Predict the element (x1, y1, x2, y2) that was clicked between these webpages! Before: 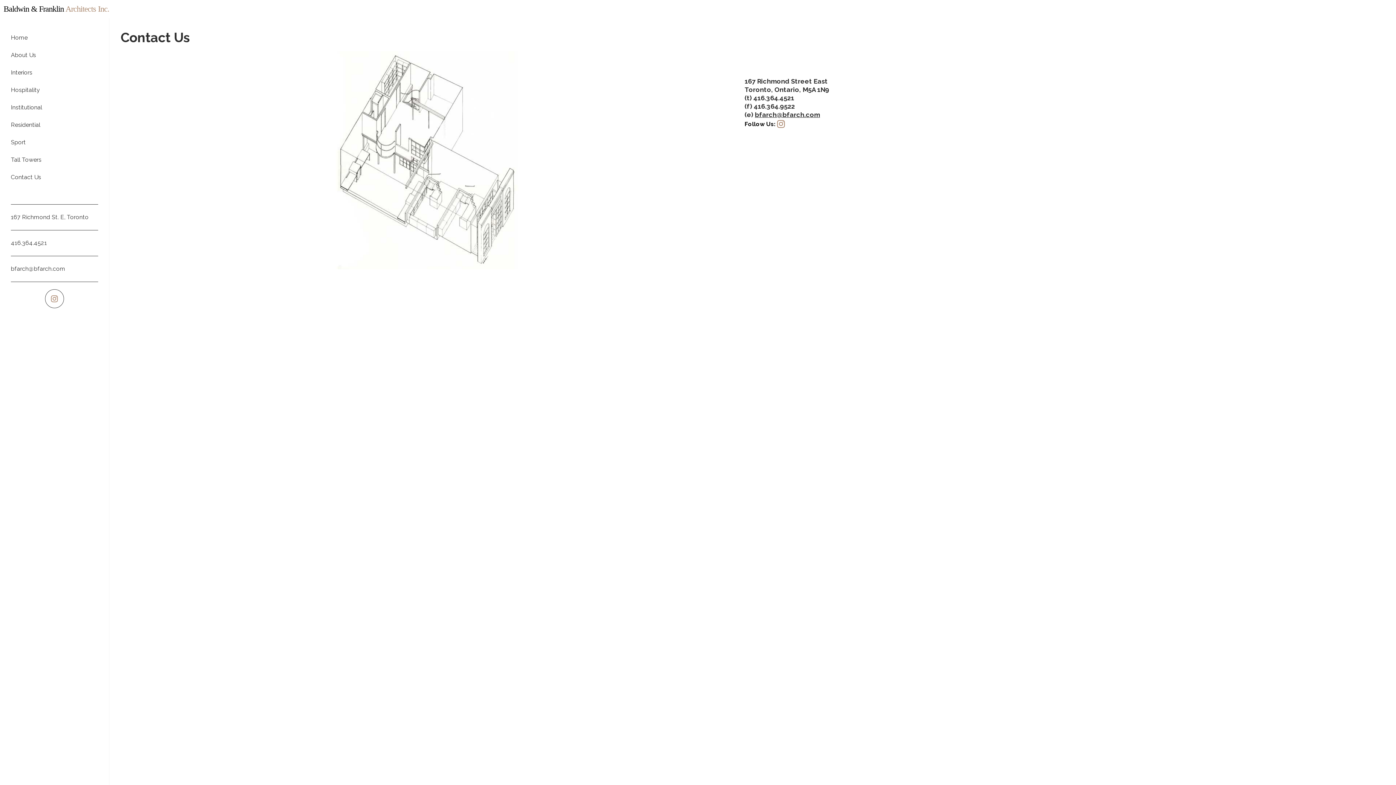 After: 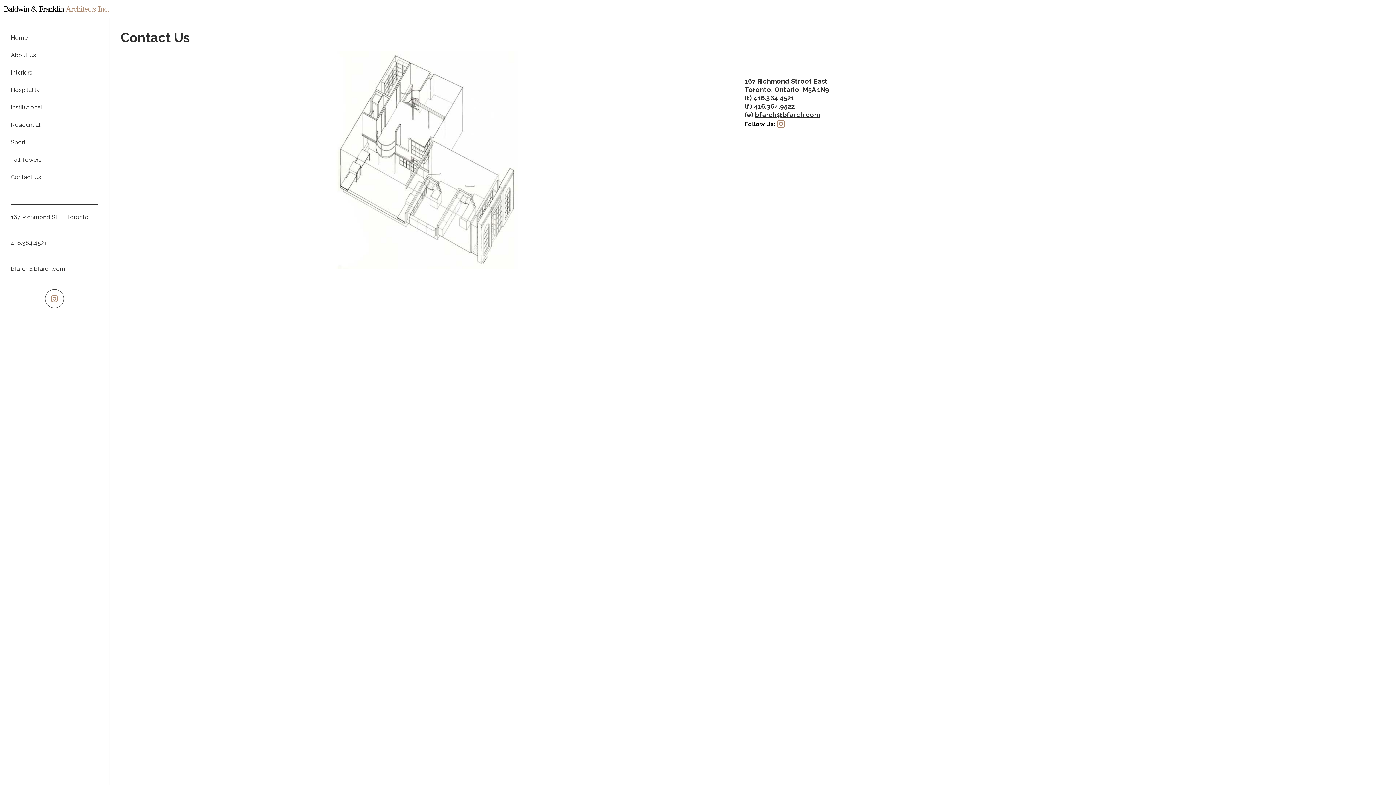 Action: bbox: (780, 121, 784, 128)